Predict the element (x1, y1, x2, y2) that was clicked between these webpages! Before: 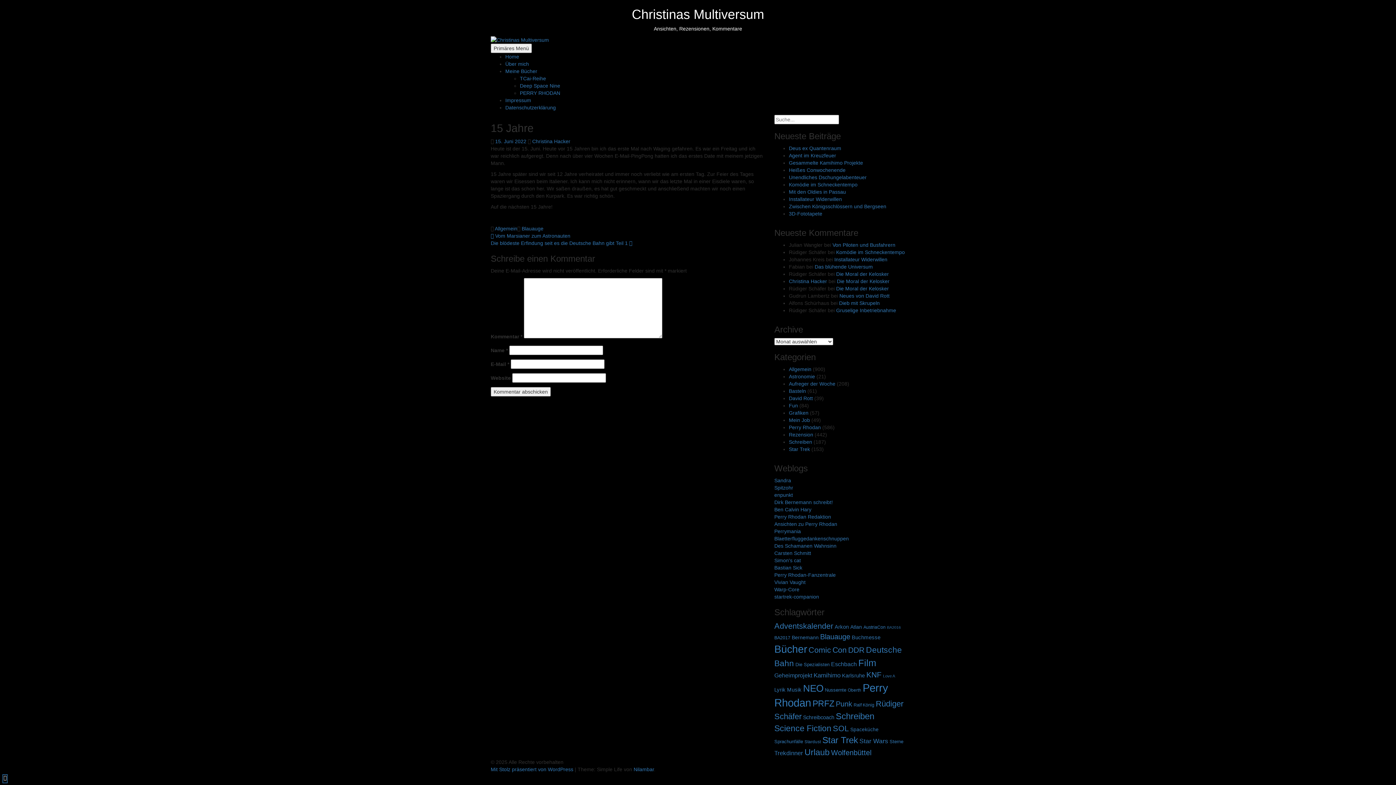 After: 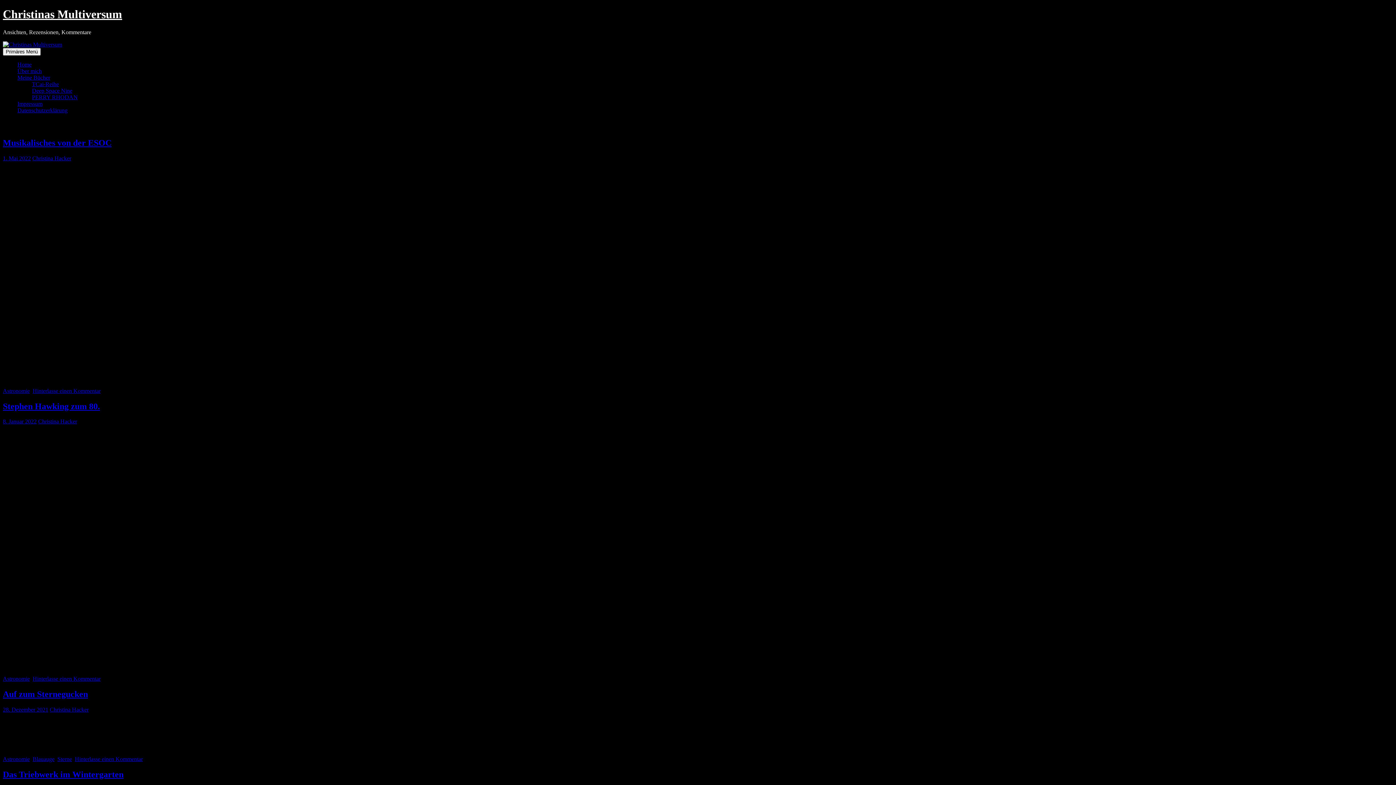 Action: bbox: (789, 373, 815, 379) label: Astronomie